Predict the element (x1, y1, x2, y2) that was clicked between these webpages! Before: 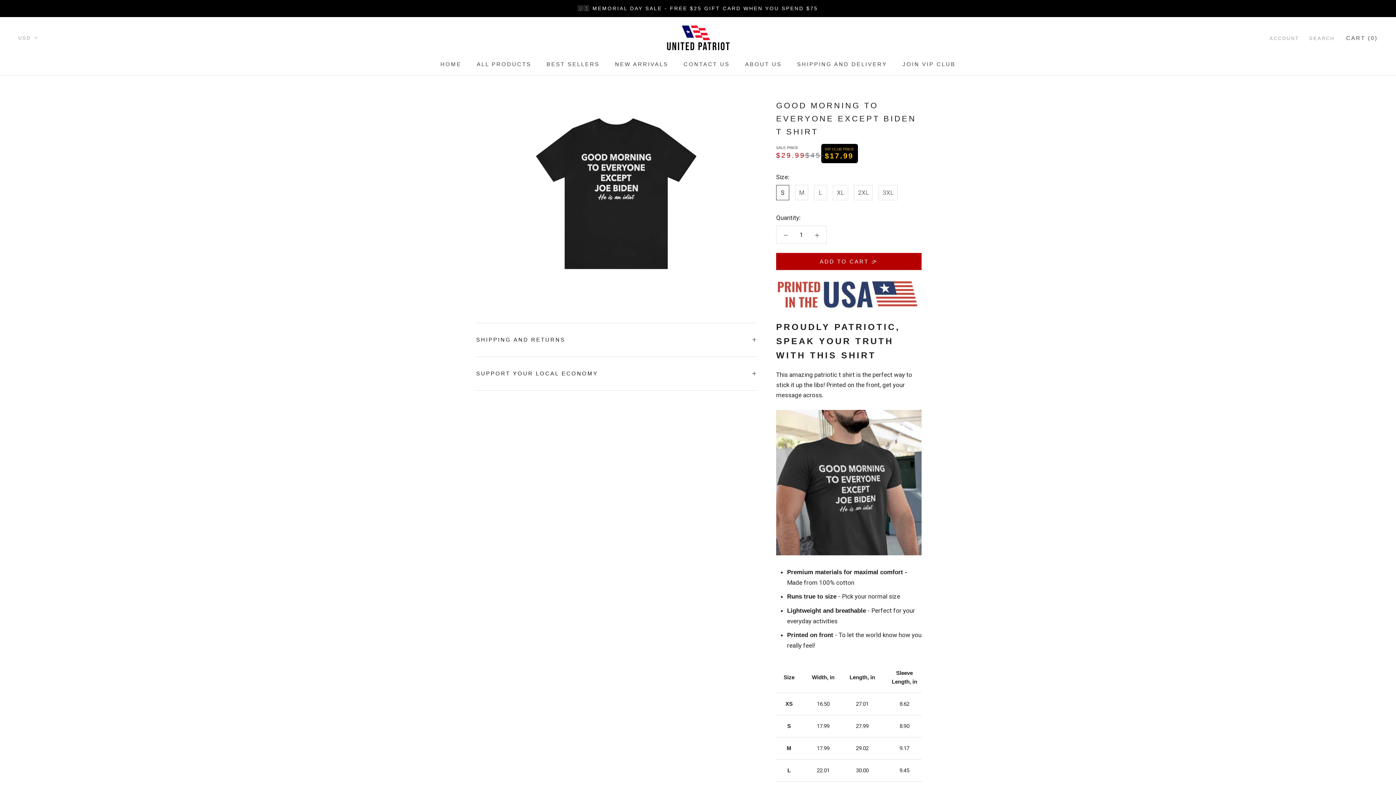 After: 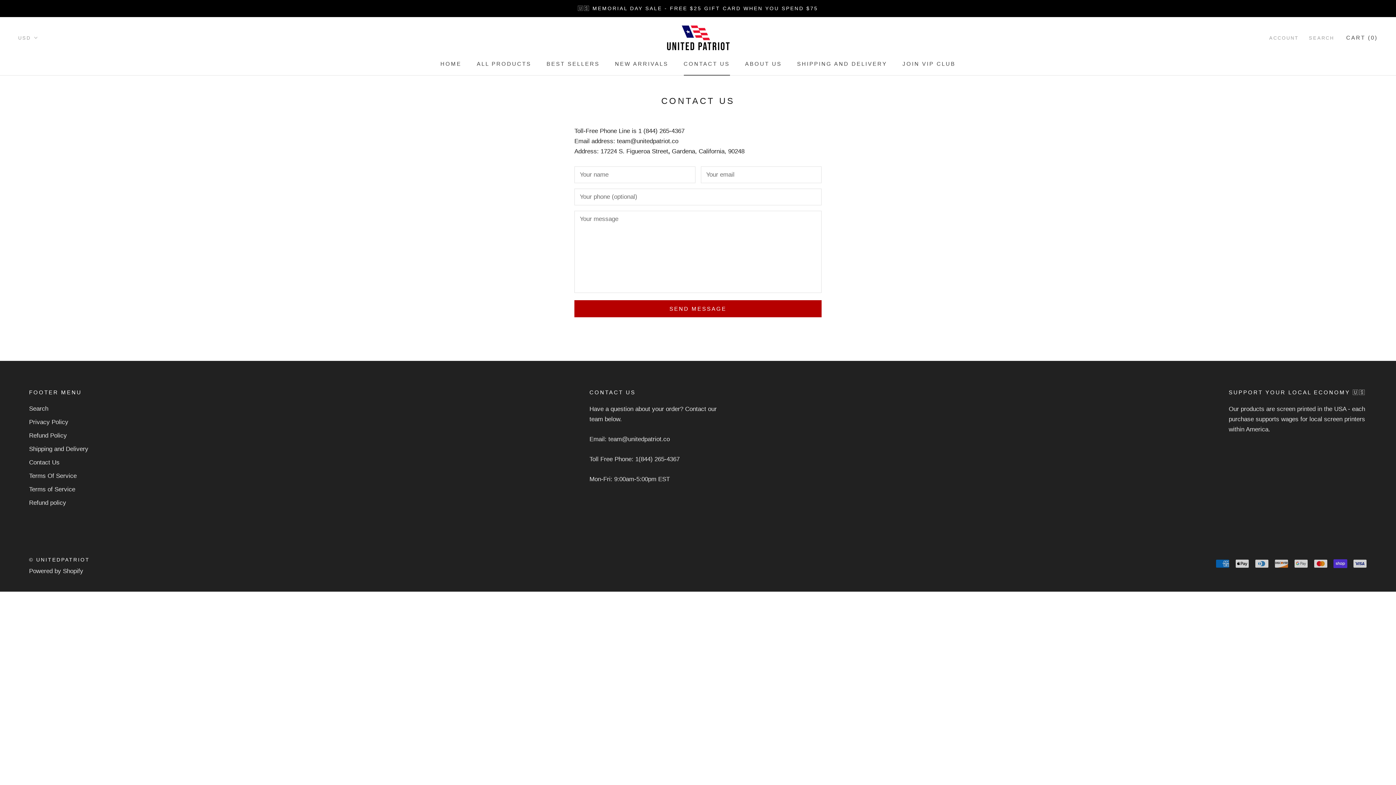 Action: bbox: (683, 60, 730, 66) label: CONTACT US
CONTACT US